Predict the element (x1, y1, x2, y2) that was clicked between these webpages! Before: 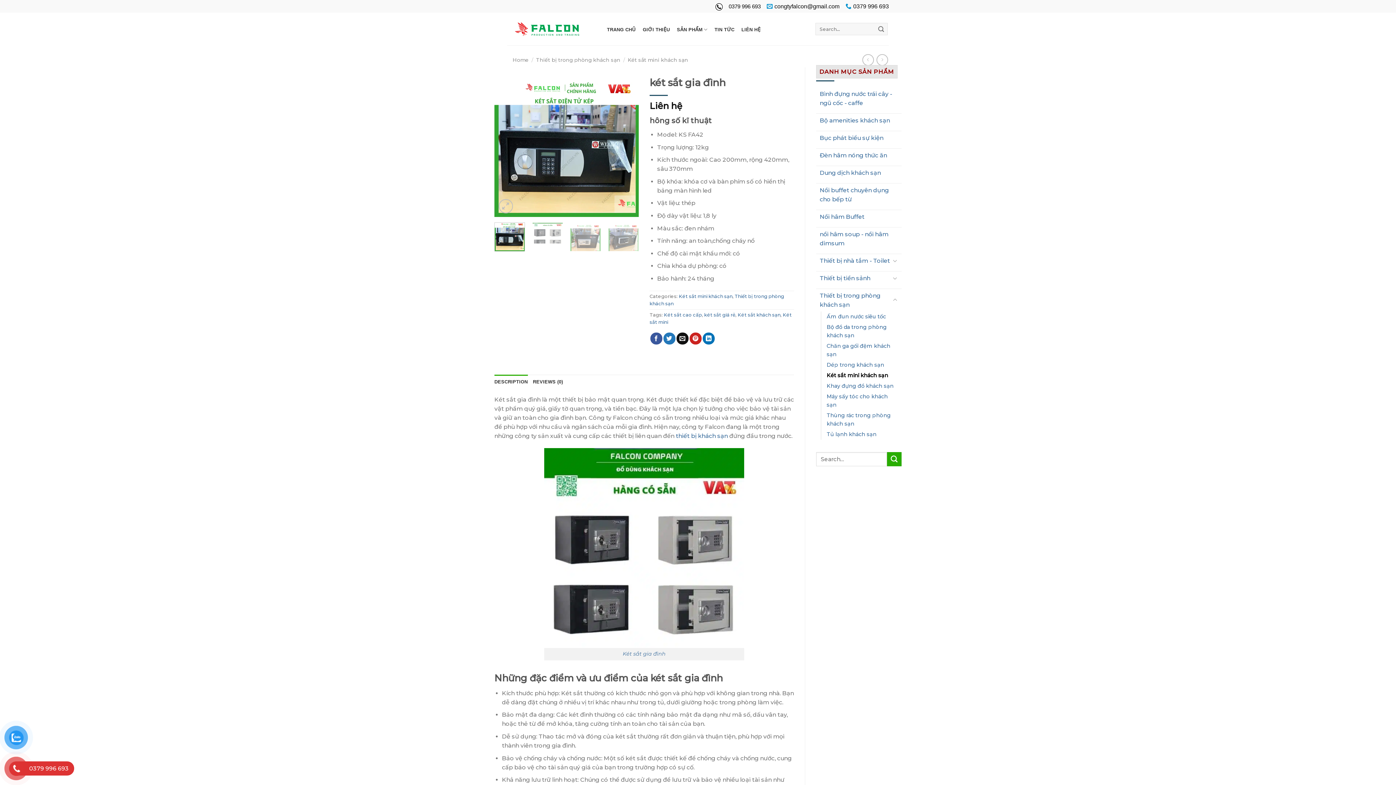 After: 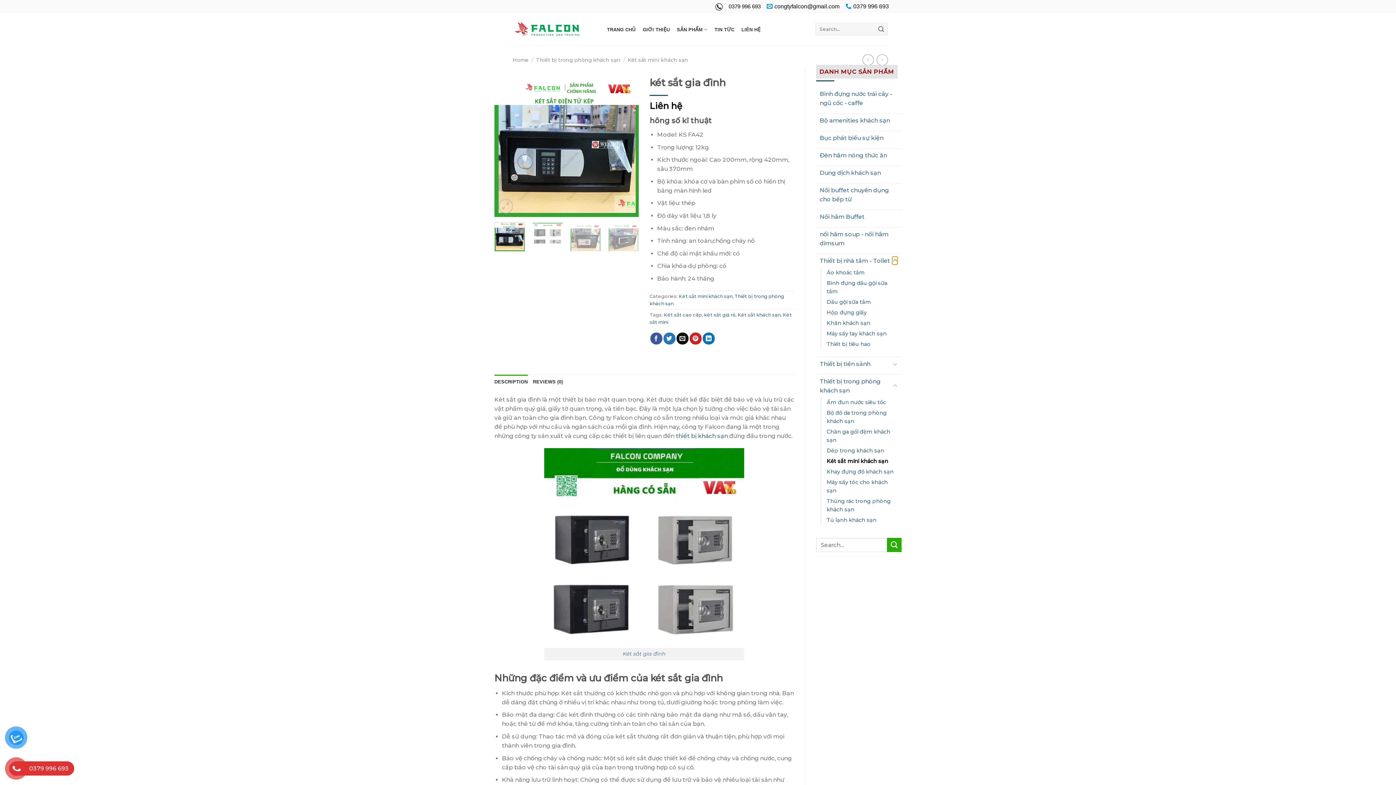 Action: label: Toggle bbox: (892, 256, 898, 265)